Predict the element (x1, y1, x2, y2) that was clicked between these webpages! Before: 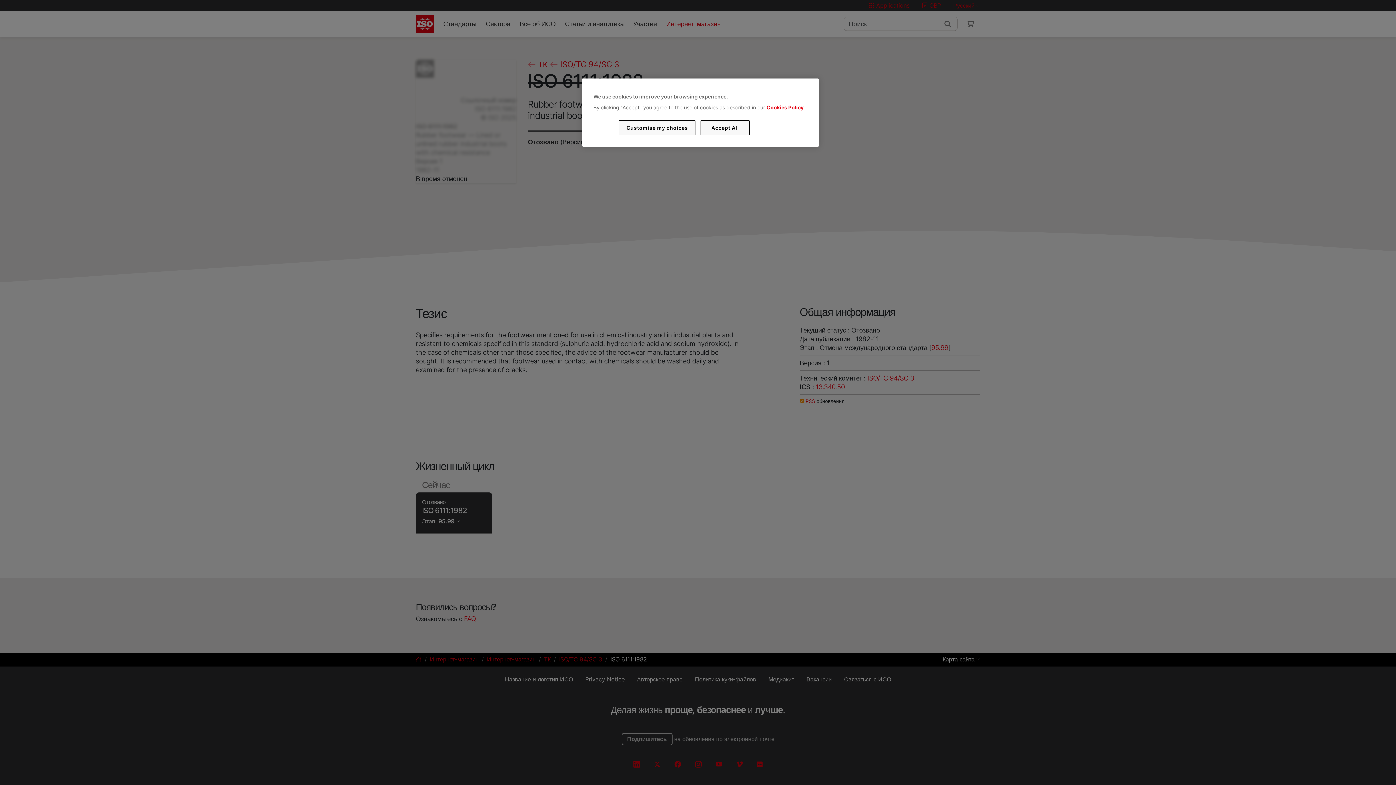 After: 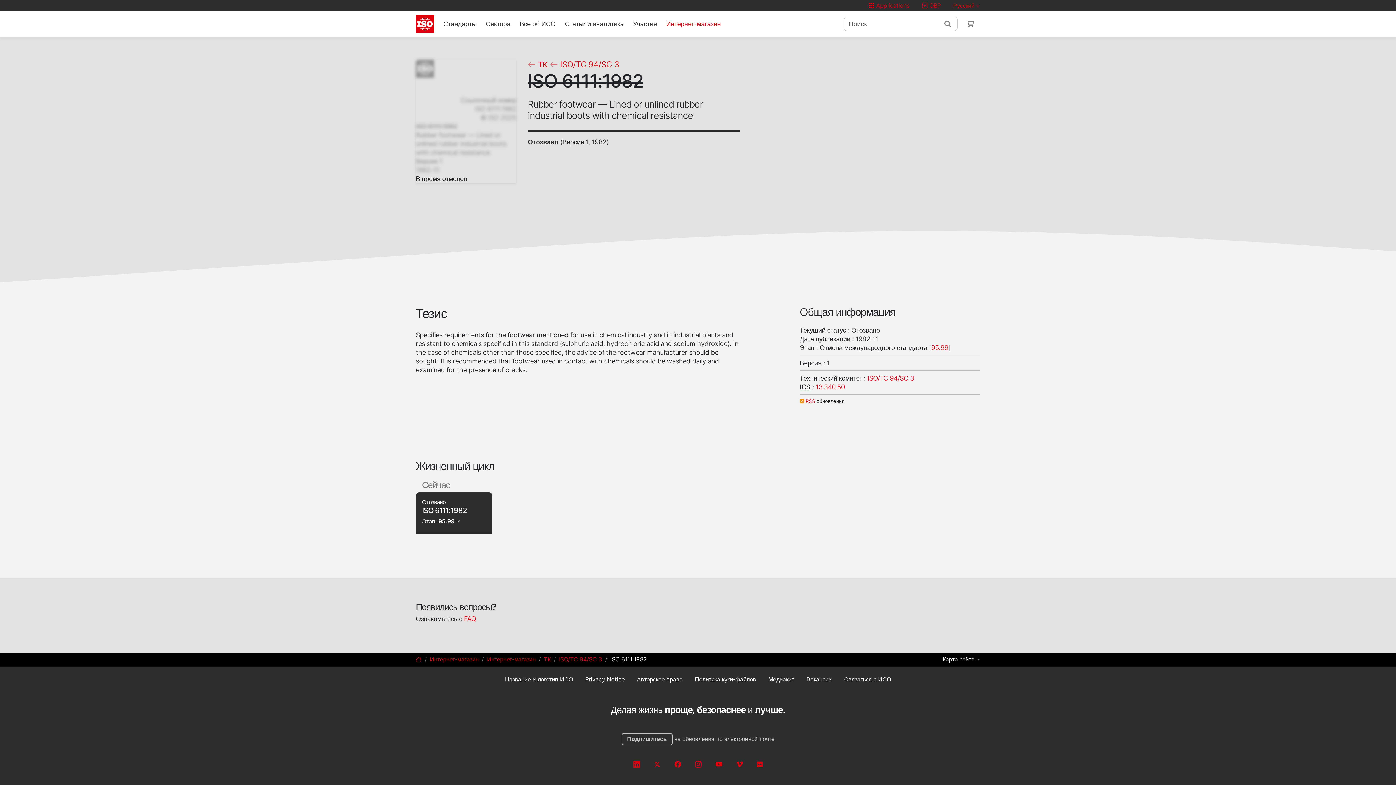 Action: bbox: (700, 120, 749, 135) label: Accept All